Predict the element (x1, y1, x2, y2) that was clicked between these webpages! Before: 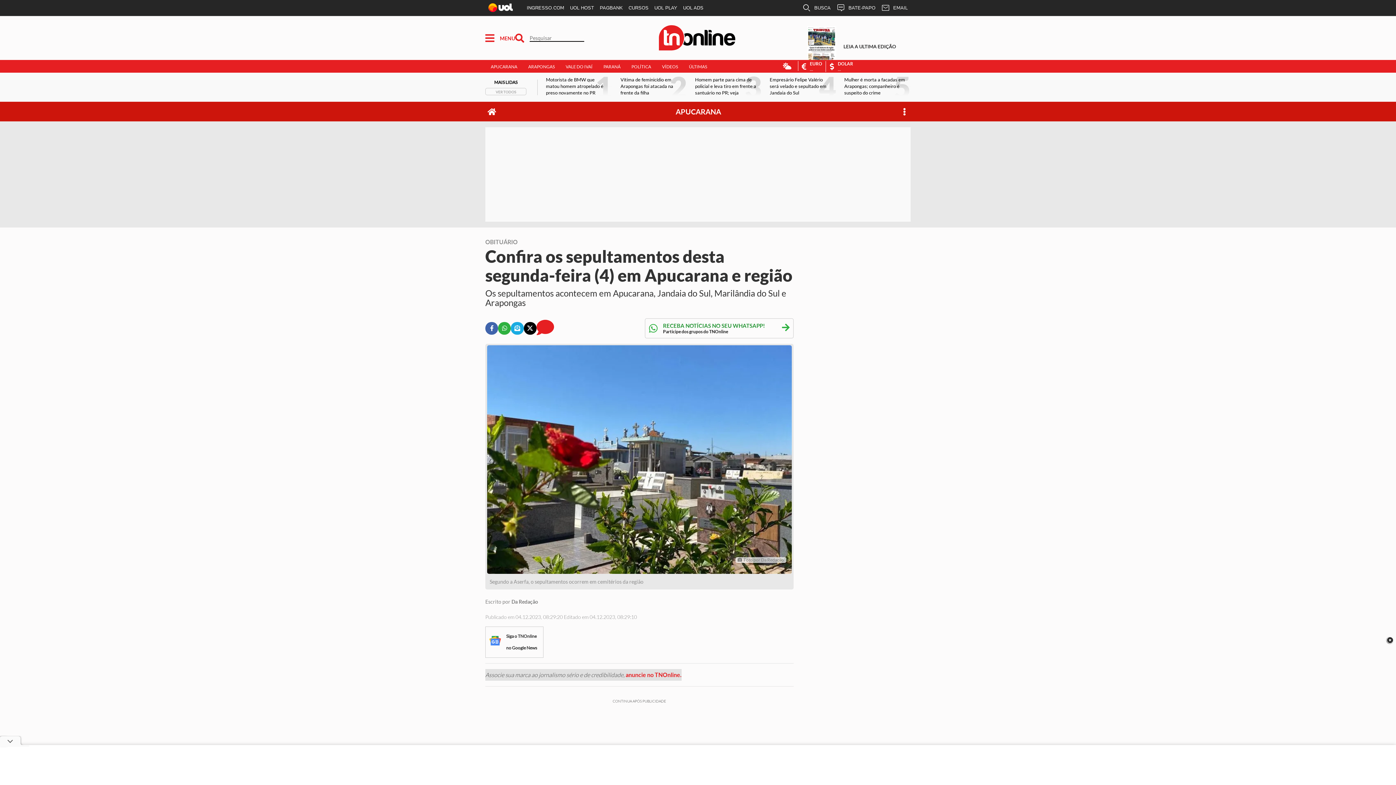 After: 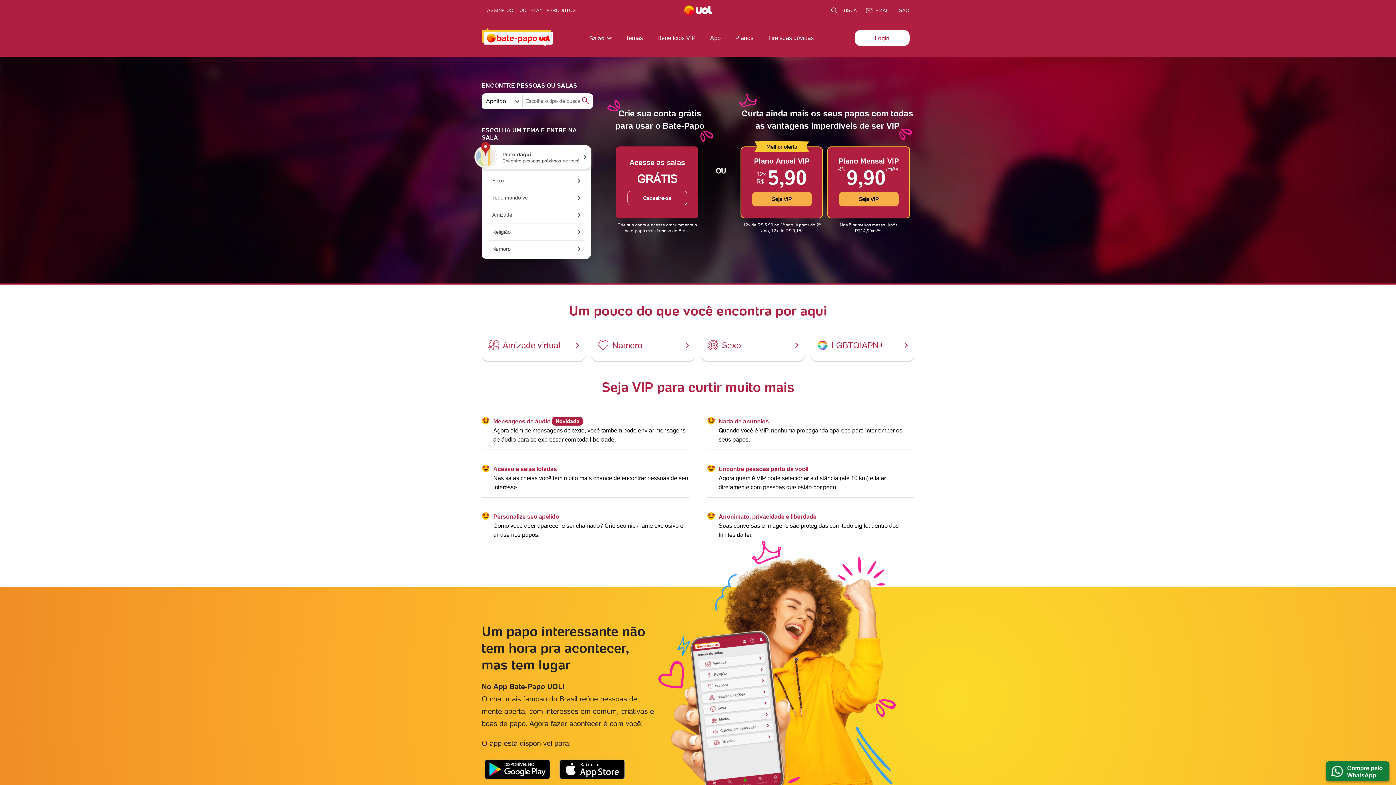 Action: bbox: (833, 0, 878, 16) label: BATE-PAPO